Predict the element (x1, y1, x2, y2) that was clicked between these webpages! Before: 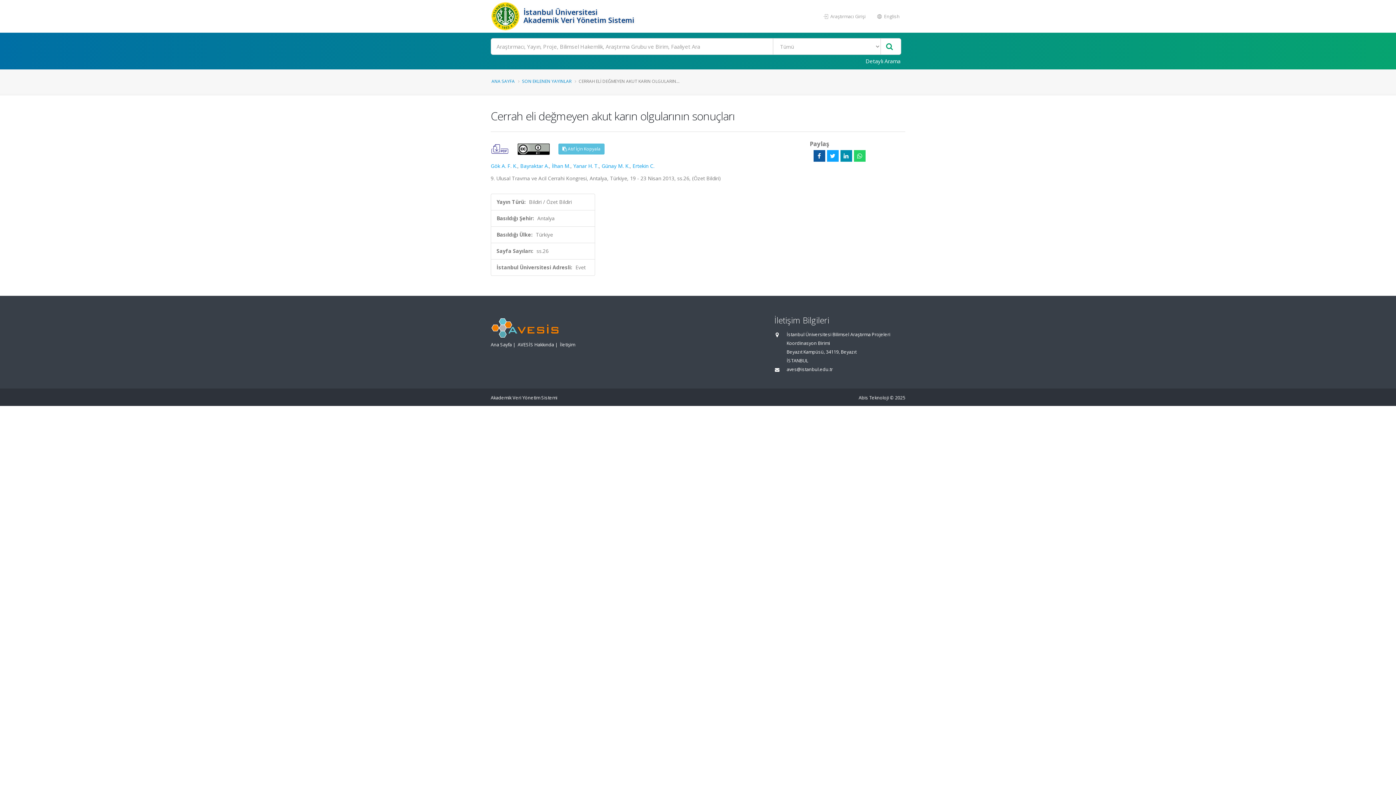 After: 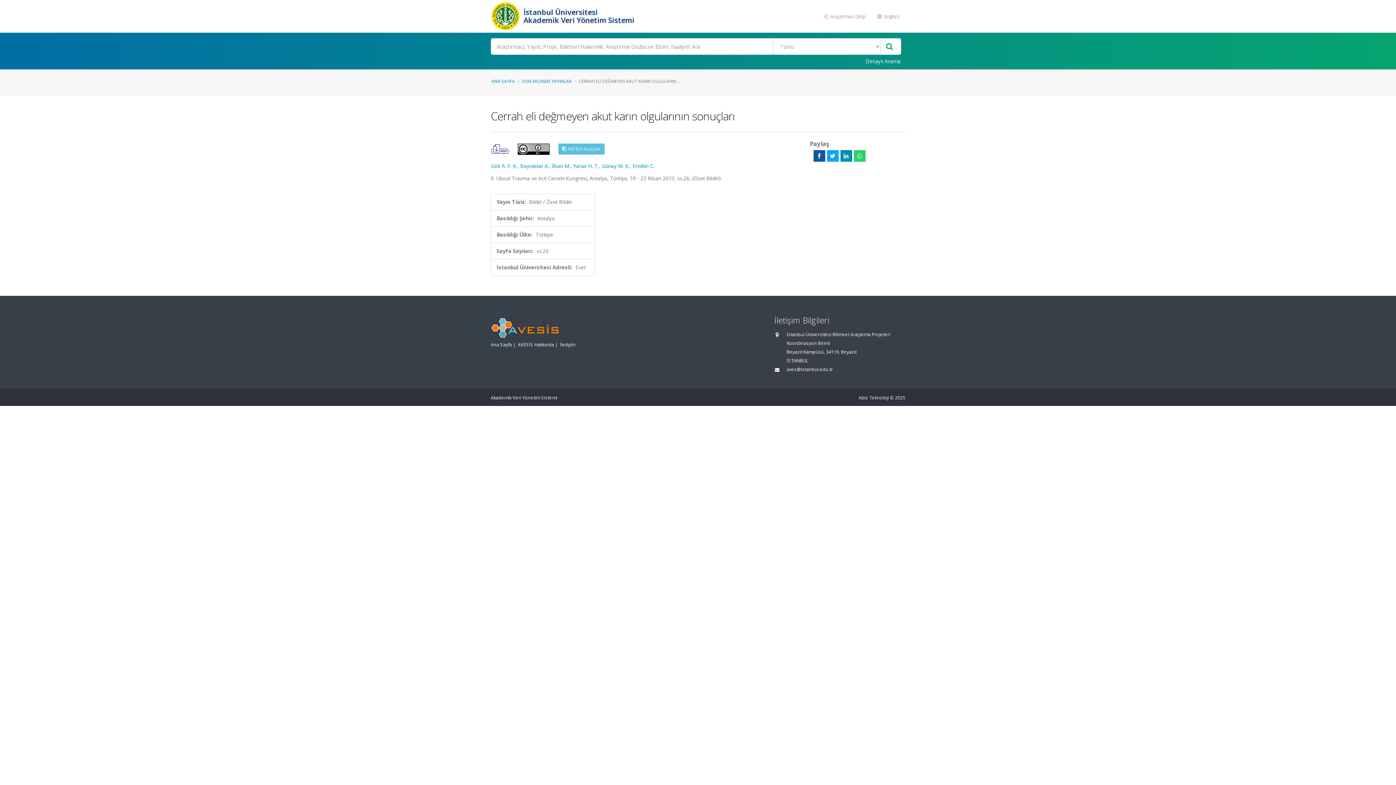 Action: bbox: (490, 145, 510, 151) label:  